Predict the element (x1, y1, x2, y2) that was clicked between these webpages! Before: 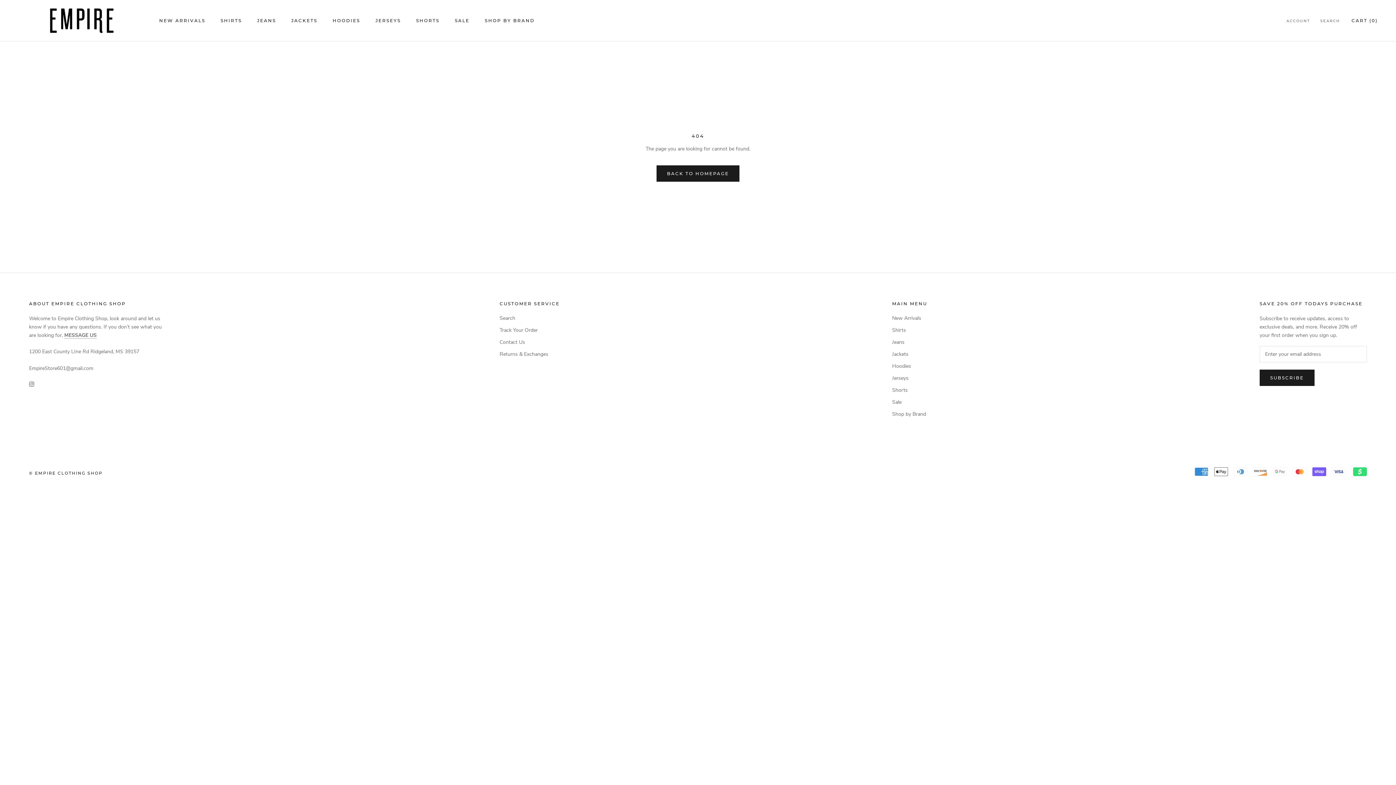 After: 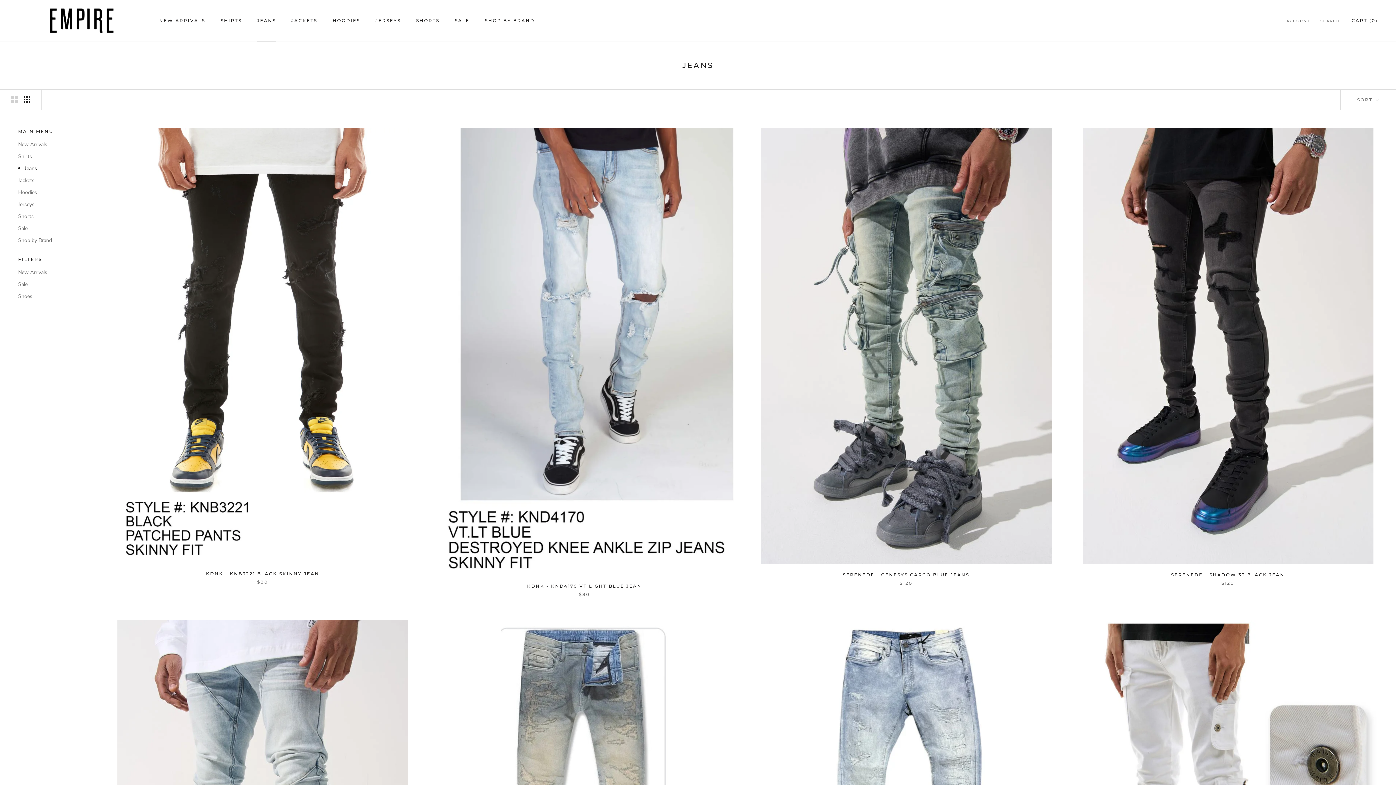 Action: label: Jeans bbox: (892, 338, 927, 346)